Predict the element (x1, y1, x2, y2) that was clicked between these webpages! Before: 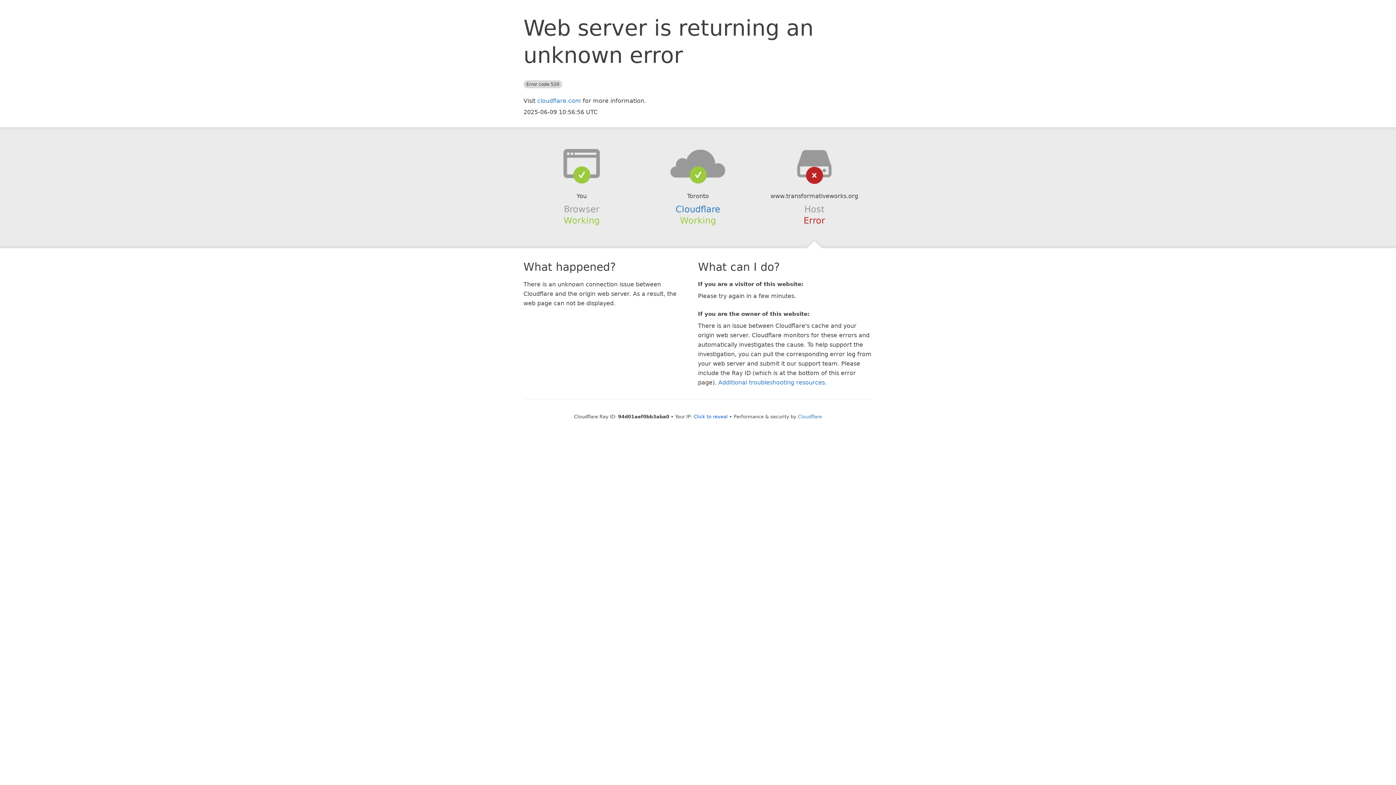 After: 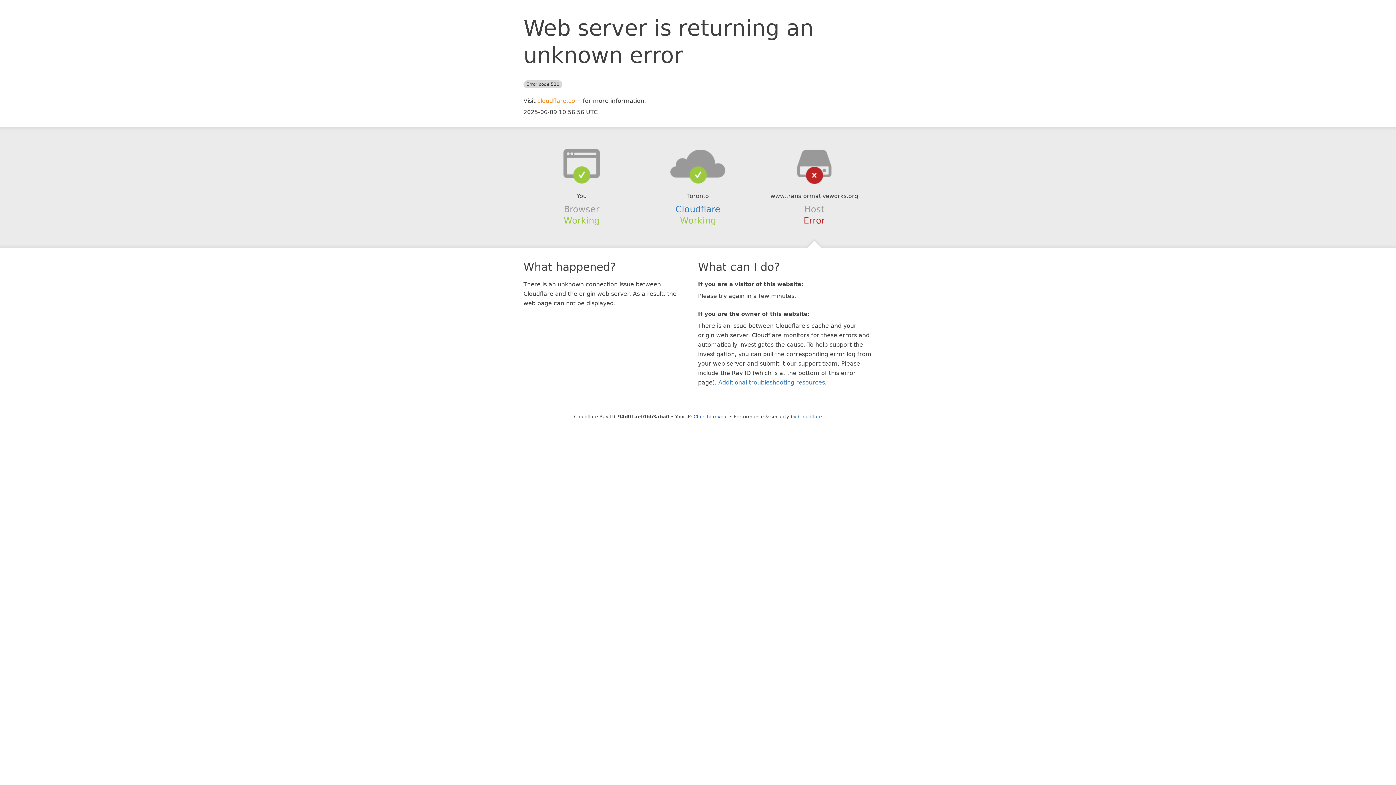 Action: bbox: (537, 97, 581, 104) label: cloudflare.com